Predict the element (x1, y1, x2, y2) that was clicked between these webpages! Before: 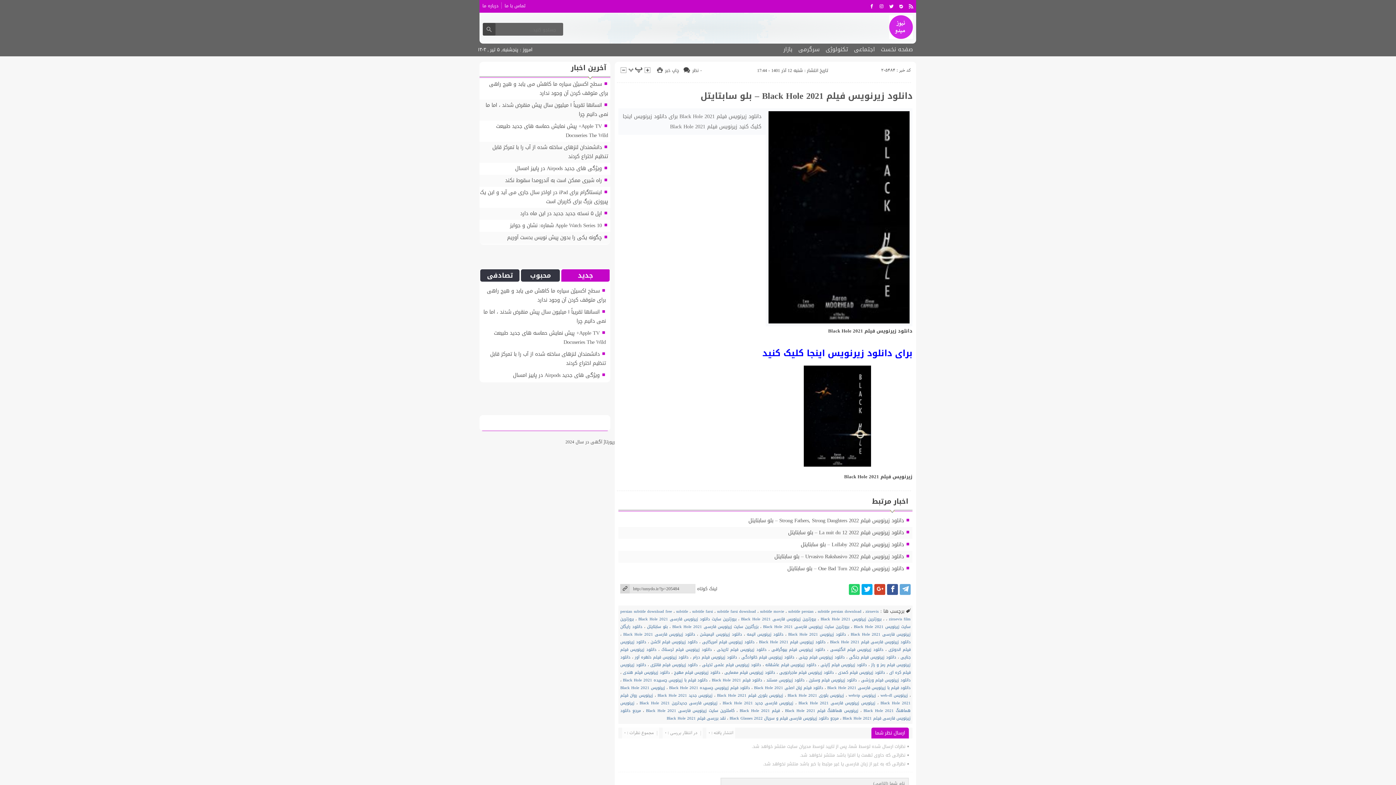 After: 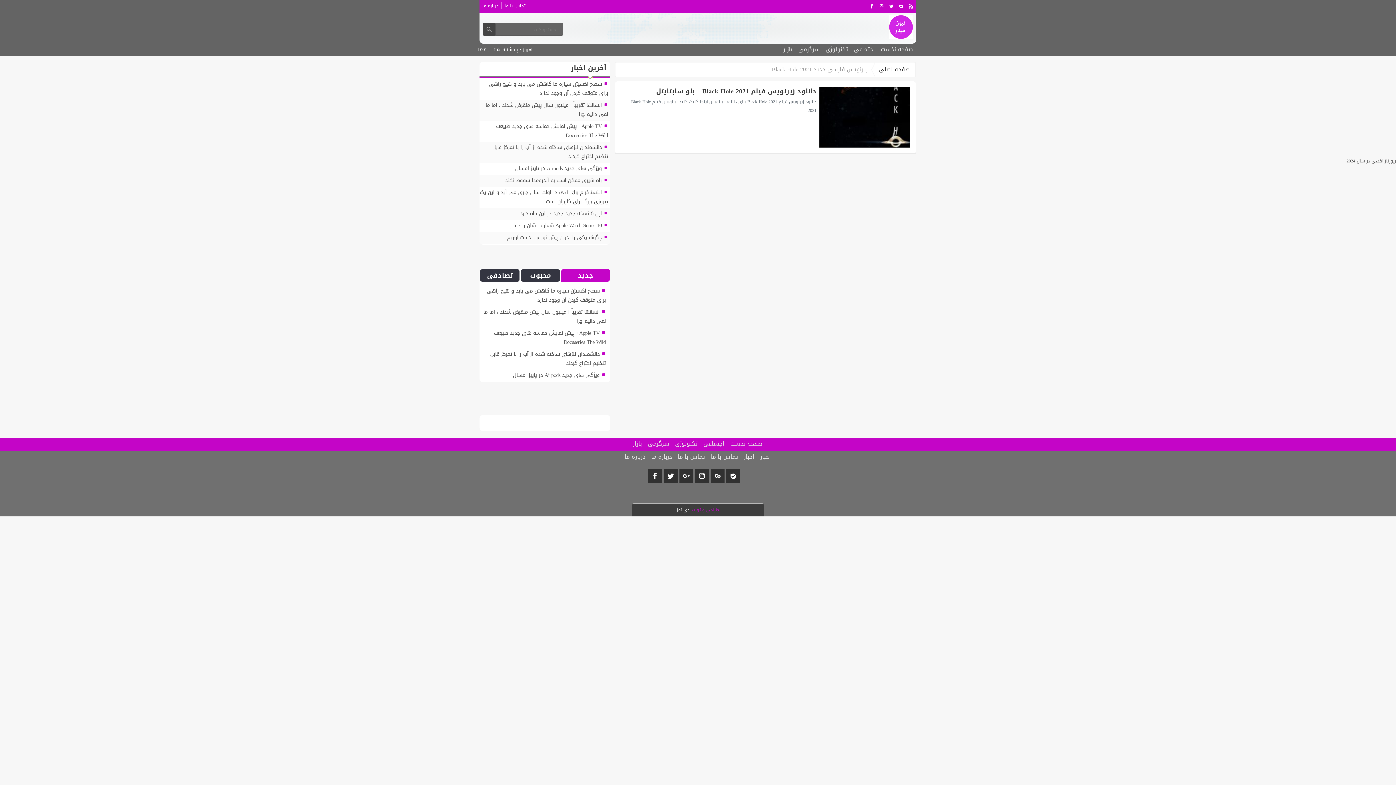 Action: bbox: (722, 699, 793, 707) label: زیرنویس فارسی جدید Black Hole 2021